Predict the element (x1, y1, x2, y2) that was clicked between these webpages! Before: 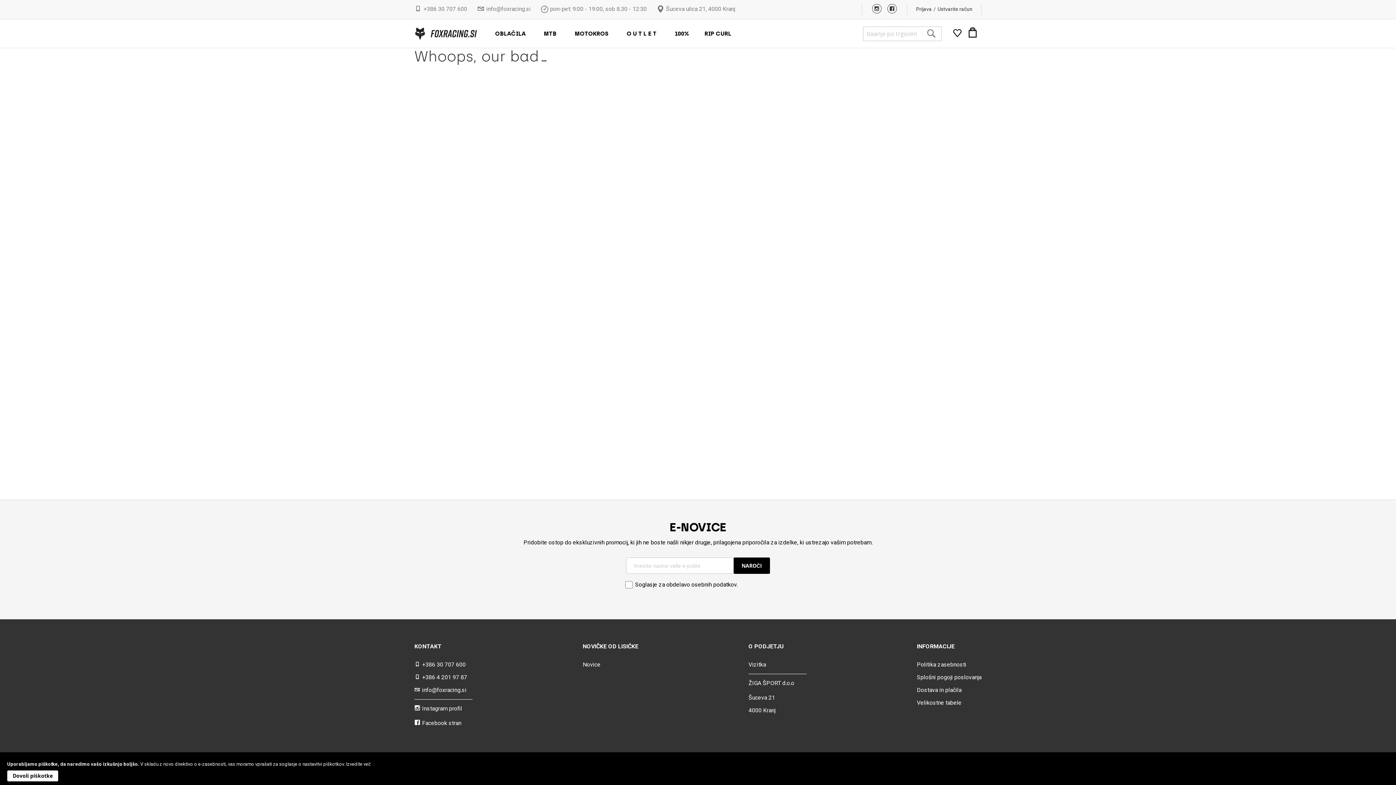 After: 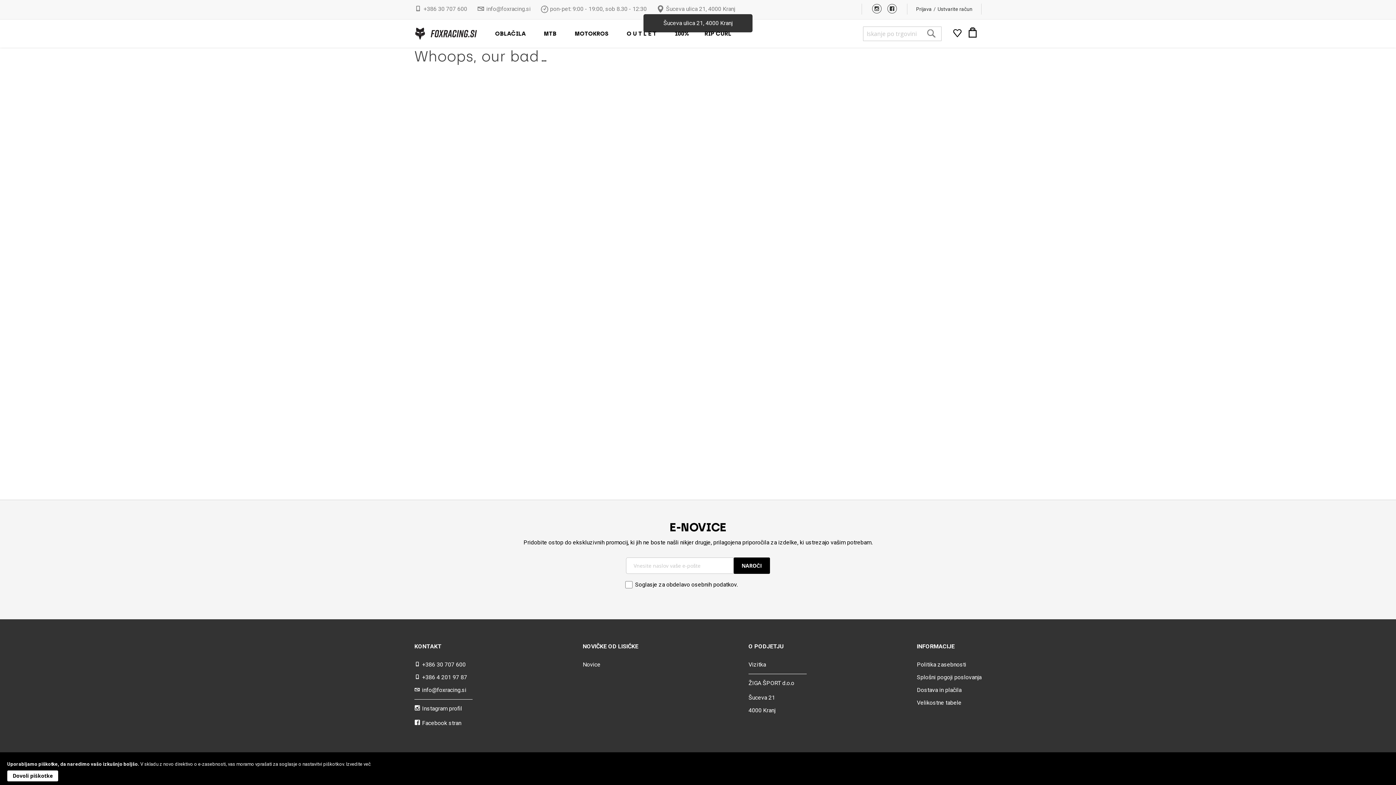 Action: bbox: (657, 3, 735, 14) label: Šuceva ulica 21, 4000 Kranj